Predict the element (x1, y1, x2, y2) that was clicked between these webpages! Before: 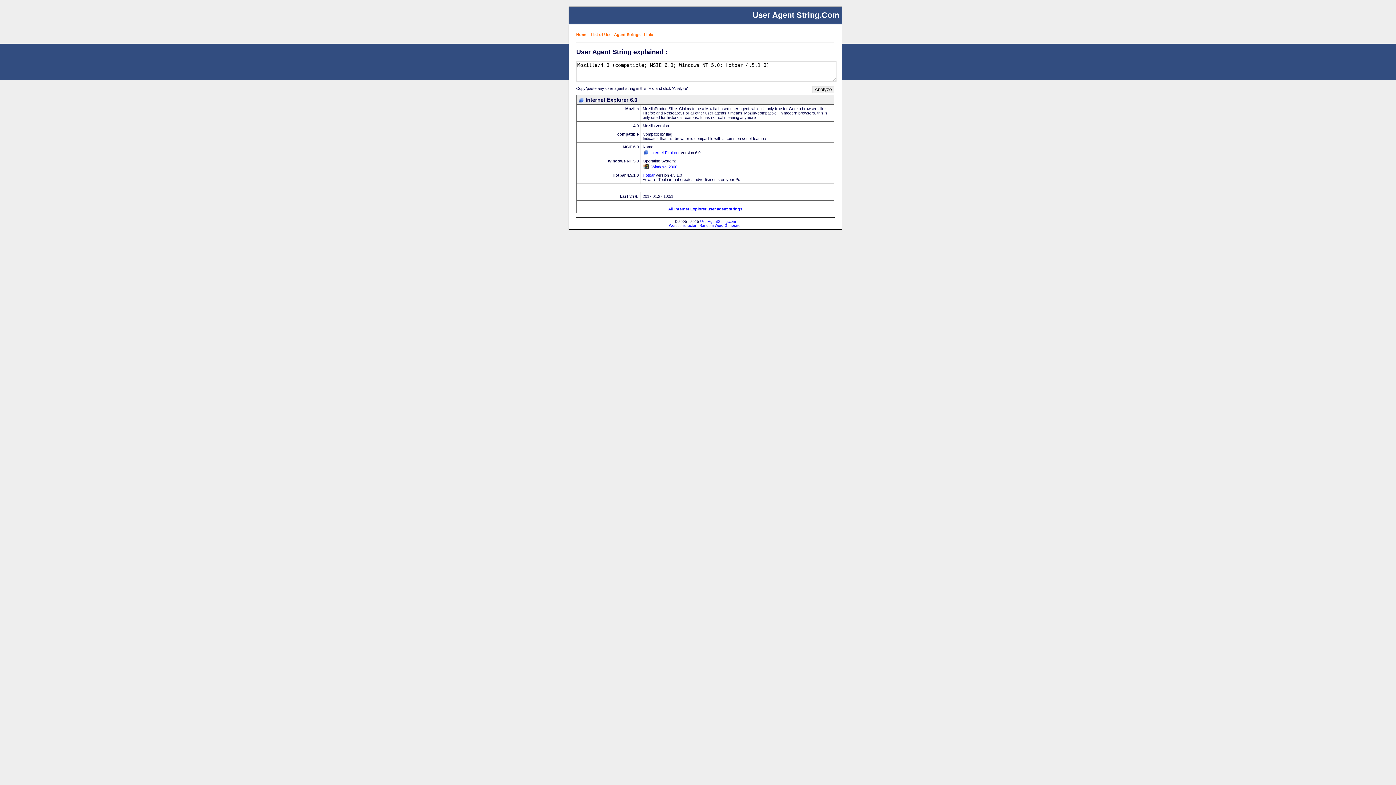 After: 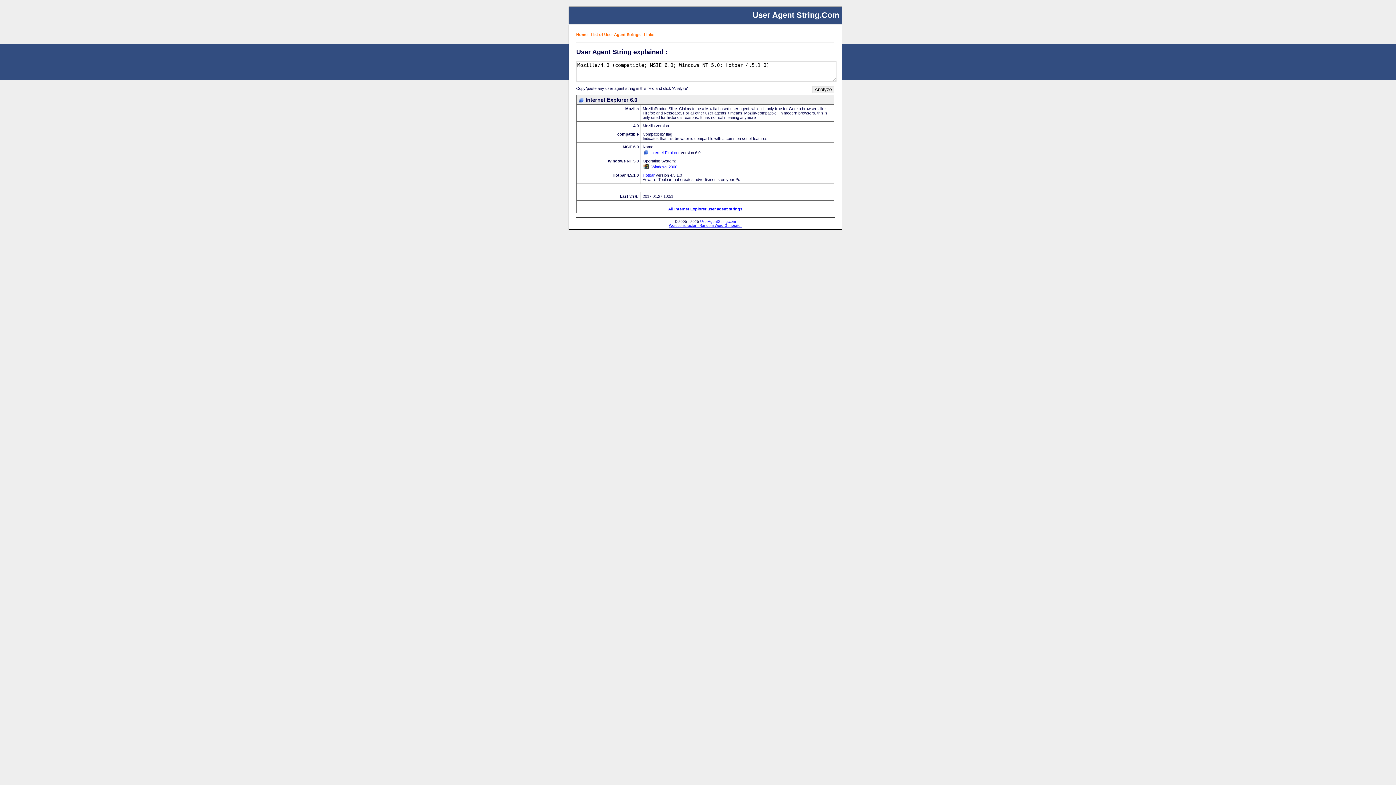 Action: bbox: (669, 223, 741, 227) label: Wordconstructor - Random Word Generator